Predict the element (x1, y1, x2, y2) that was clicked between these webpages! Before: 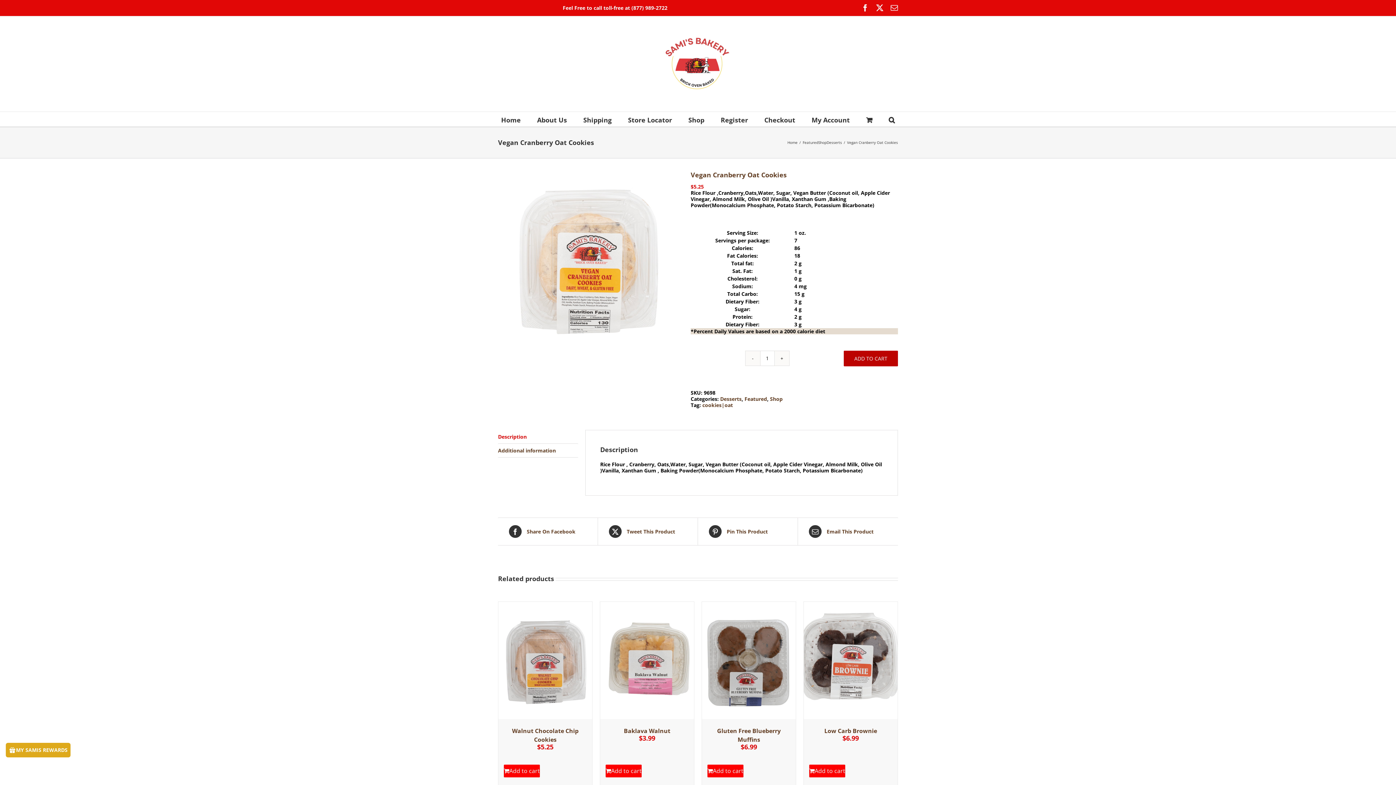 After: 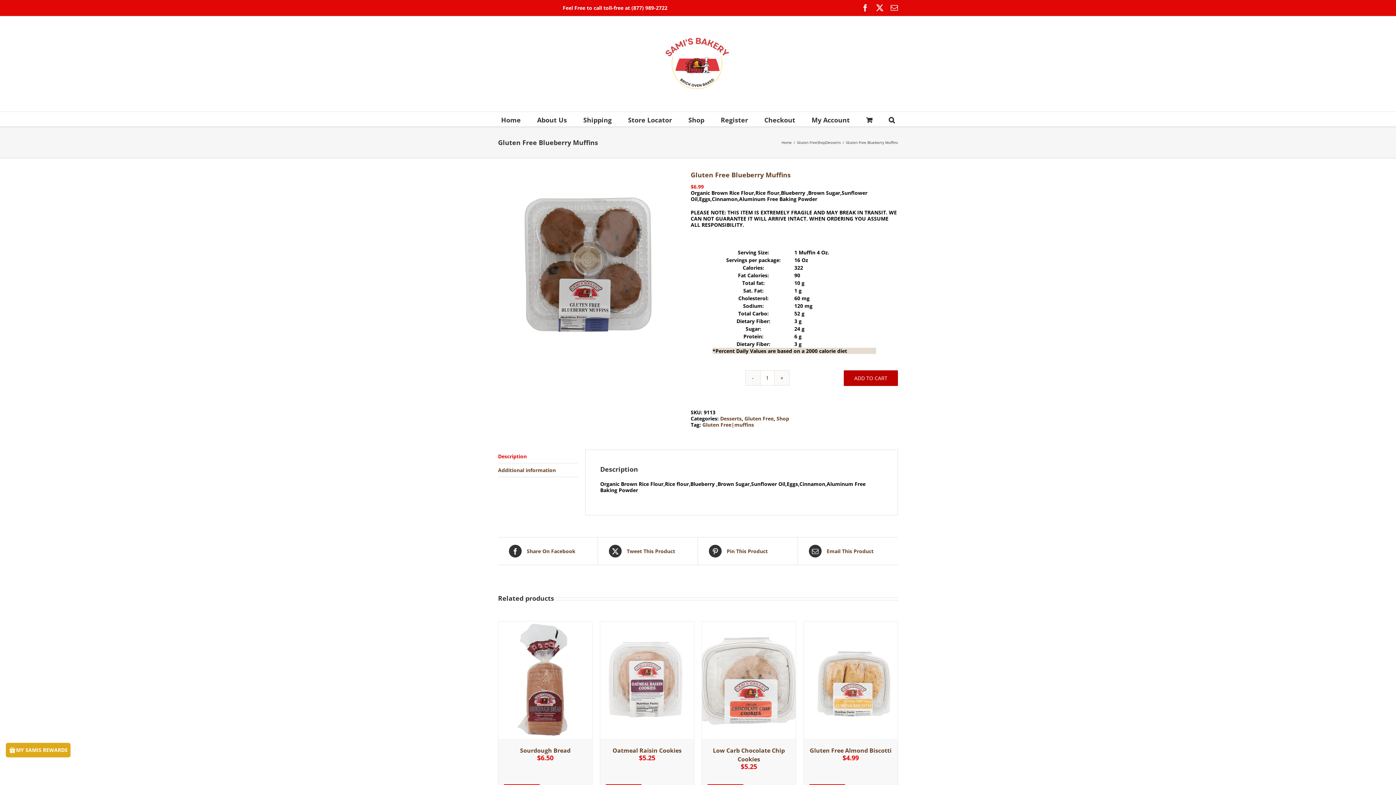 Action: bbox: (702, 602, 796, 719) label: Gluten Free Blueberry Muffins